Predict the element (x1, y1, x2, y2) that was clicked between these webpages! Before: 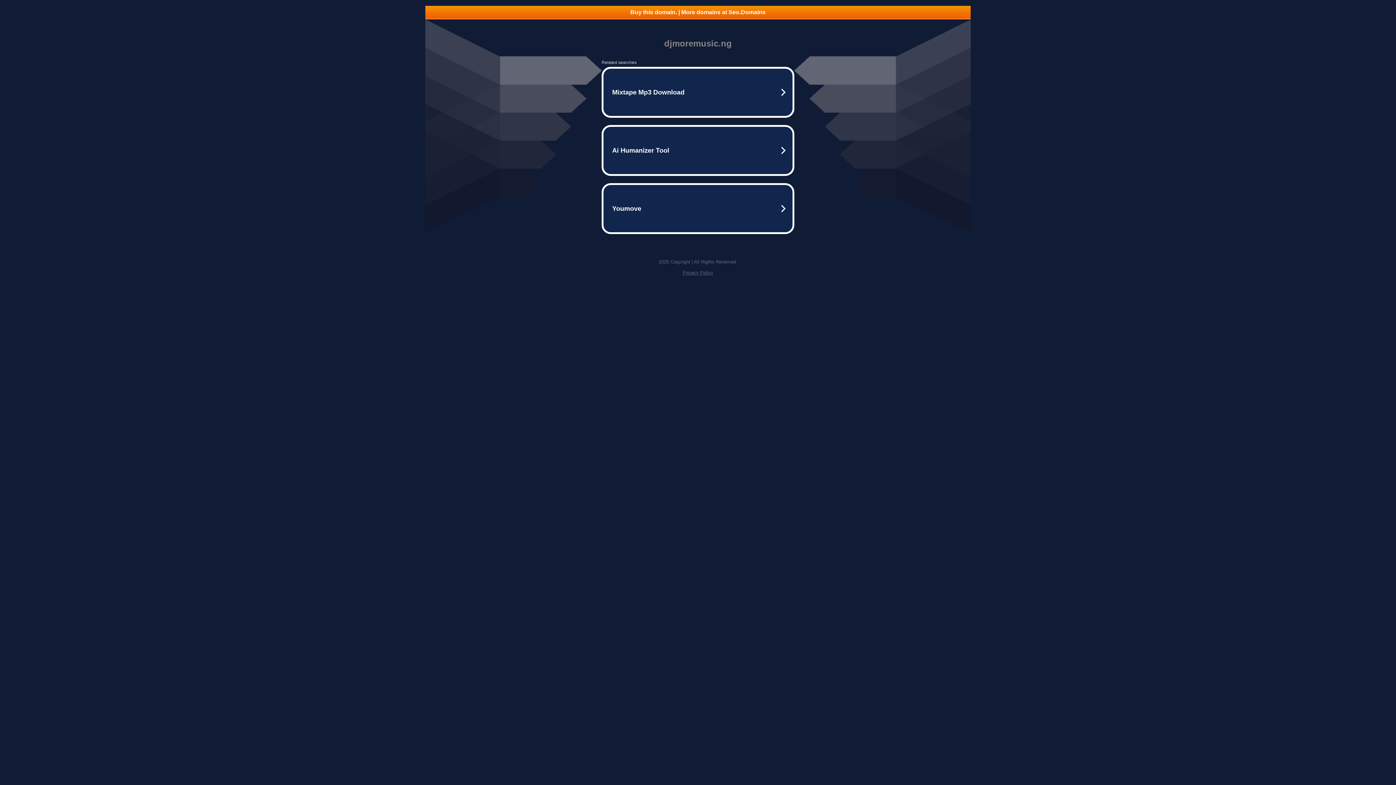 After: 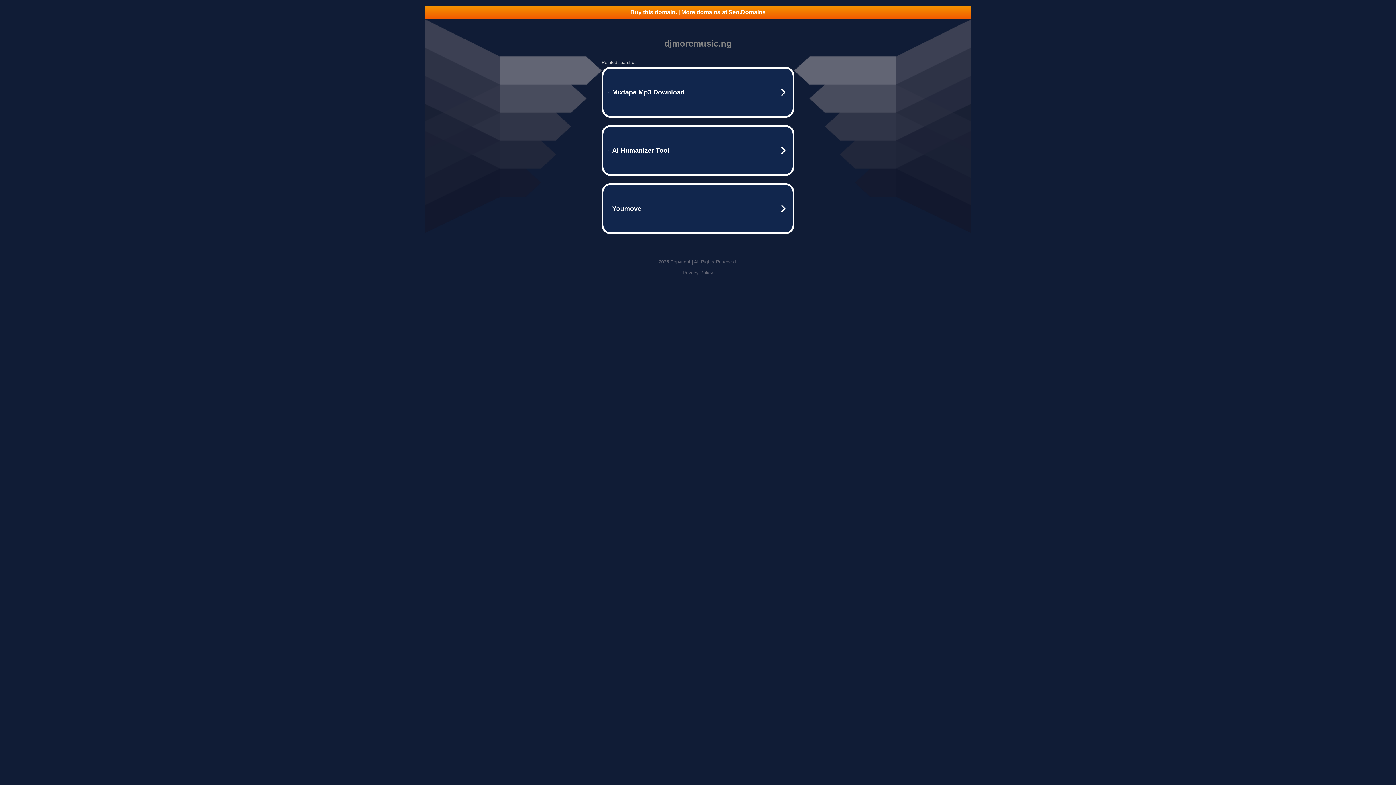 Action: label: Buy this domain. | More domains at Seo.Domains bbox: (425, 5, 970, 18)